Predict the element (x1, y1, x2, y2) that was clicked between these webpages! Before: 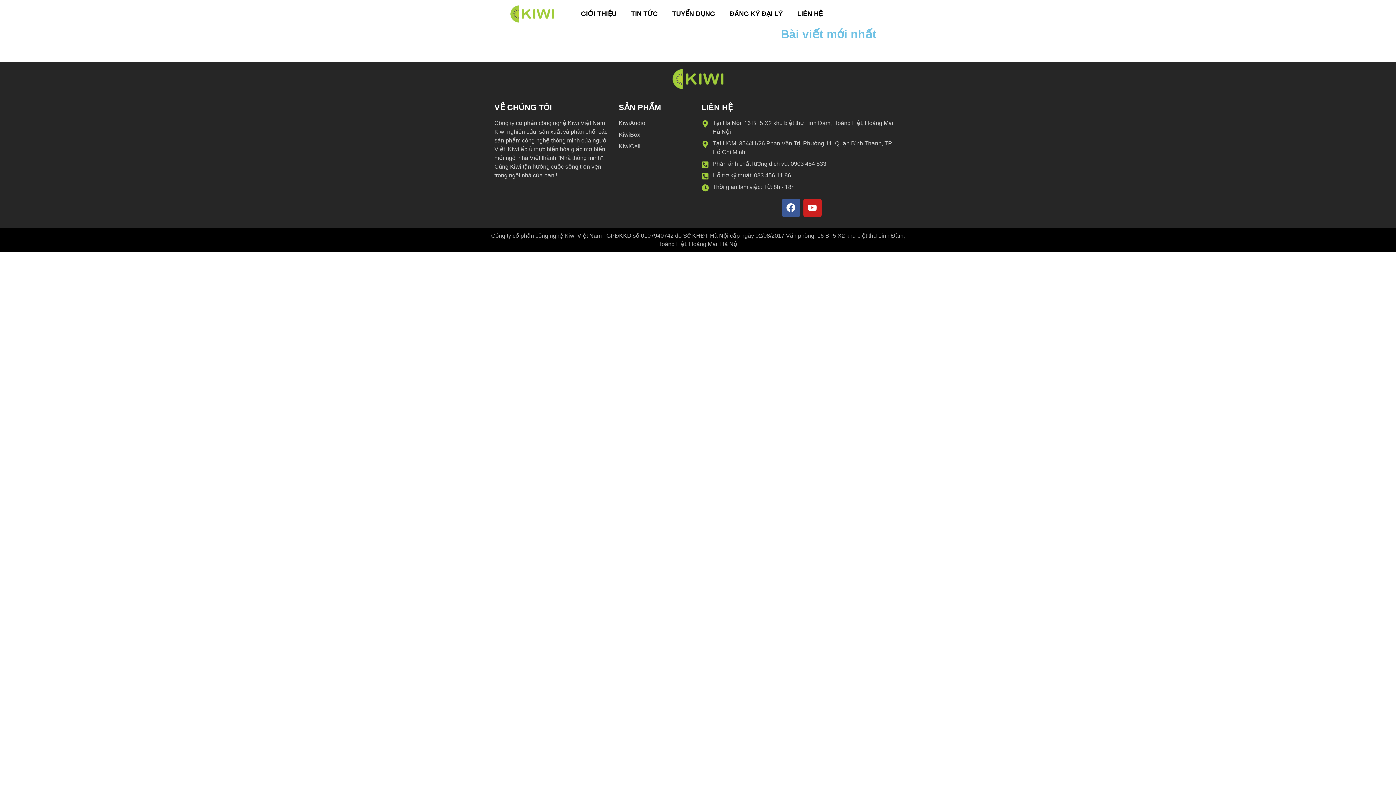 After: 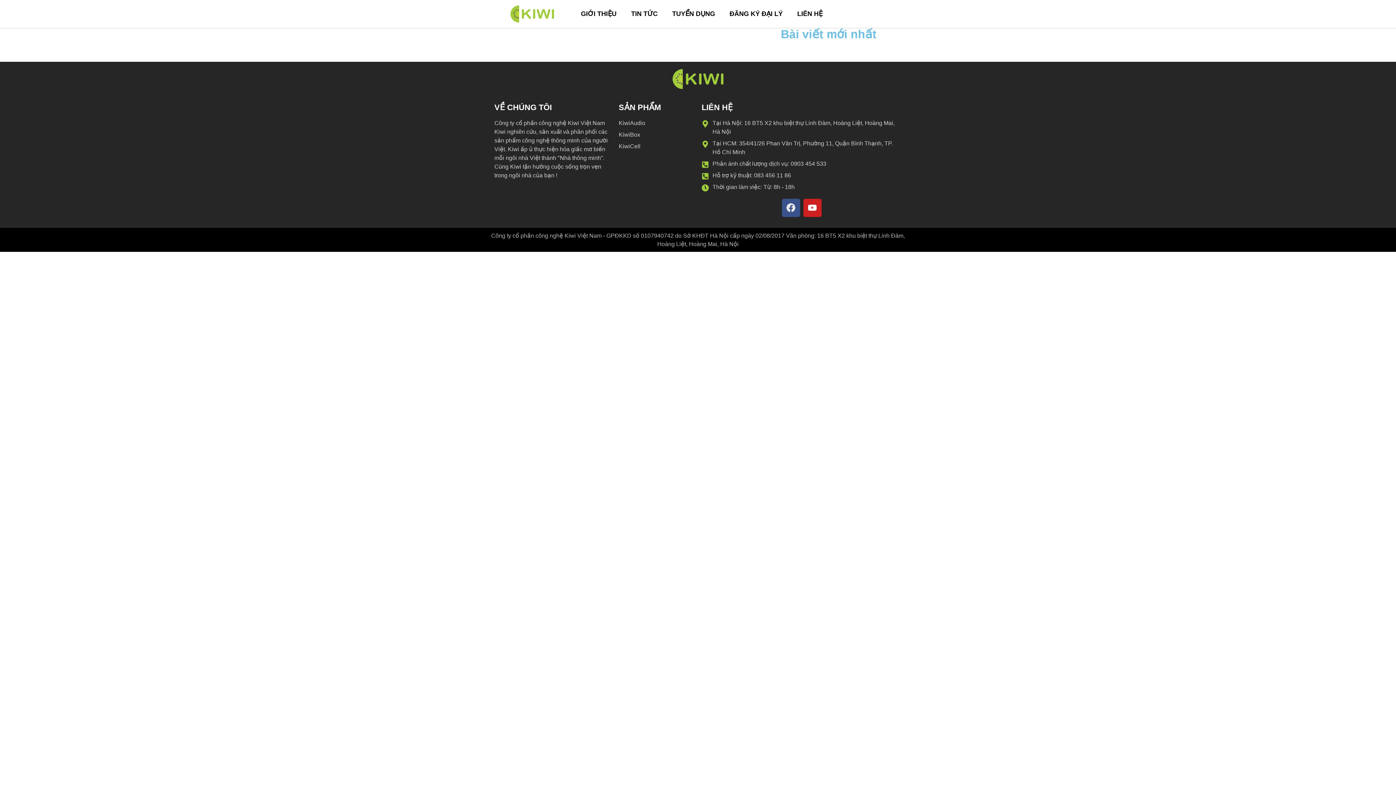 Action: label: Facebook bbox: (782, 198, 800, 216)